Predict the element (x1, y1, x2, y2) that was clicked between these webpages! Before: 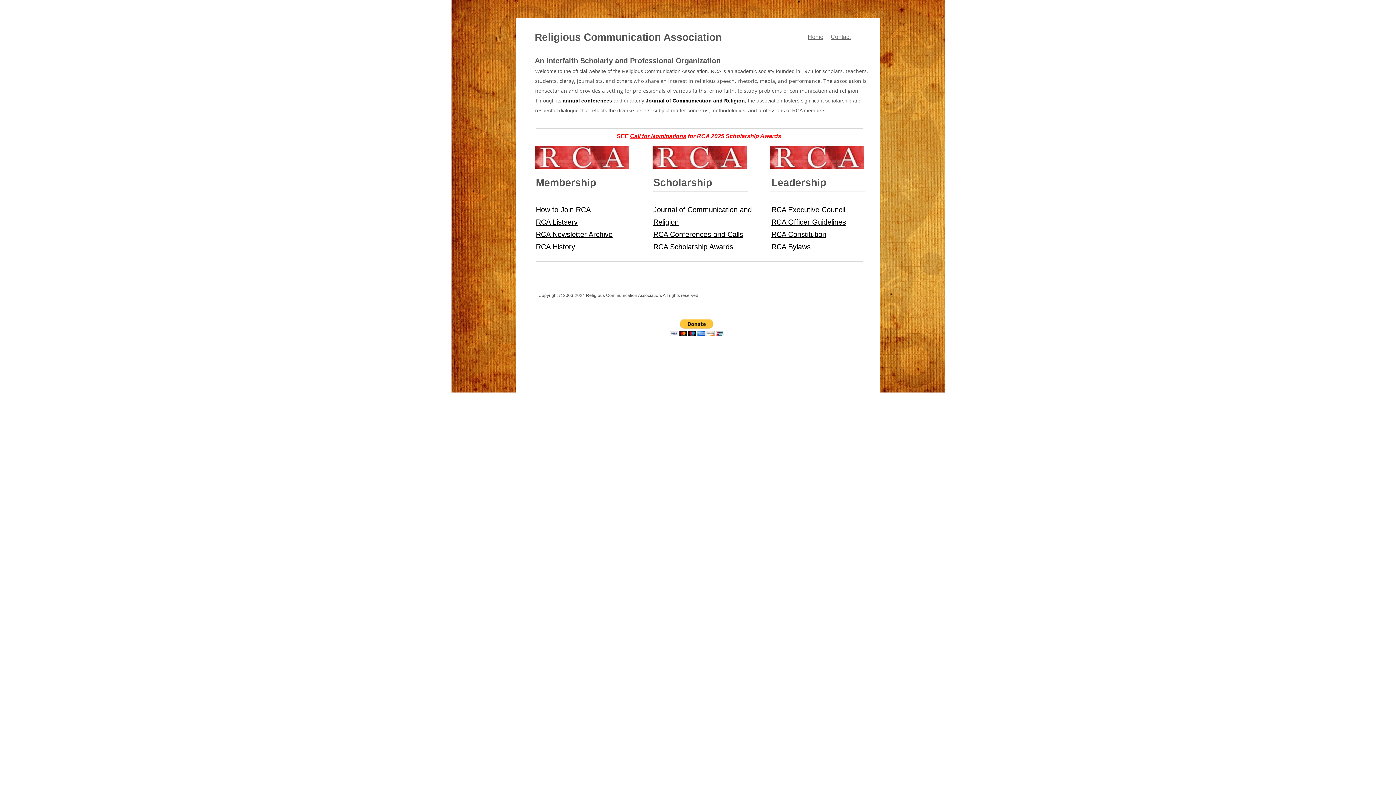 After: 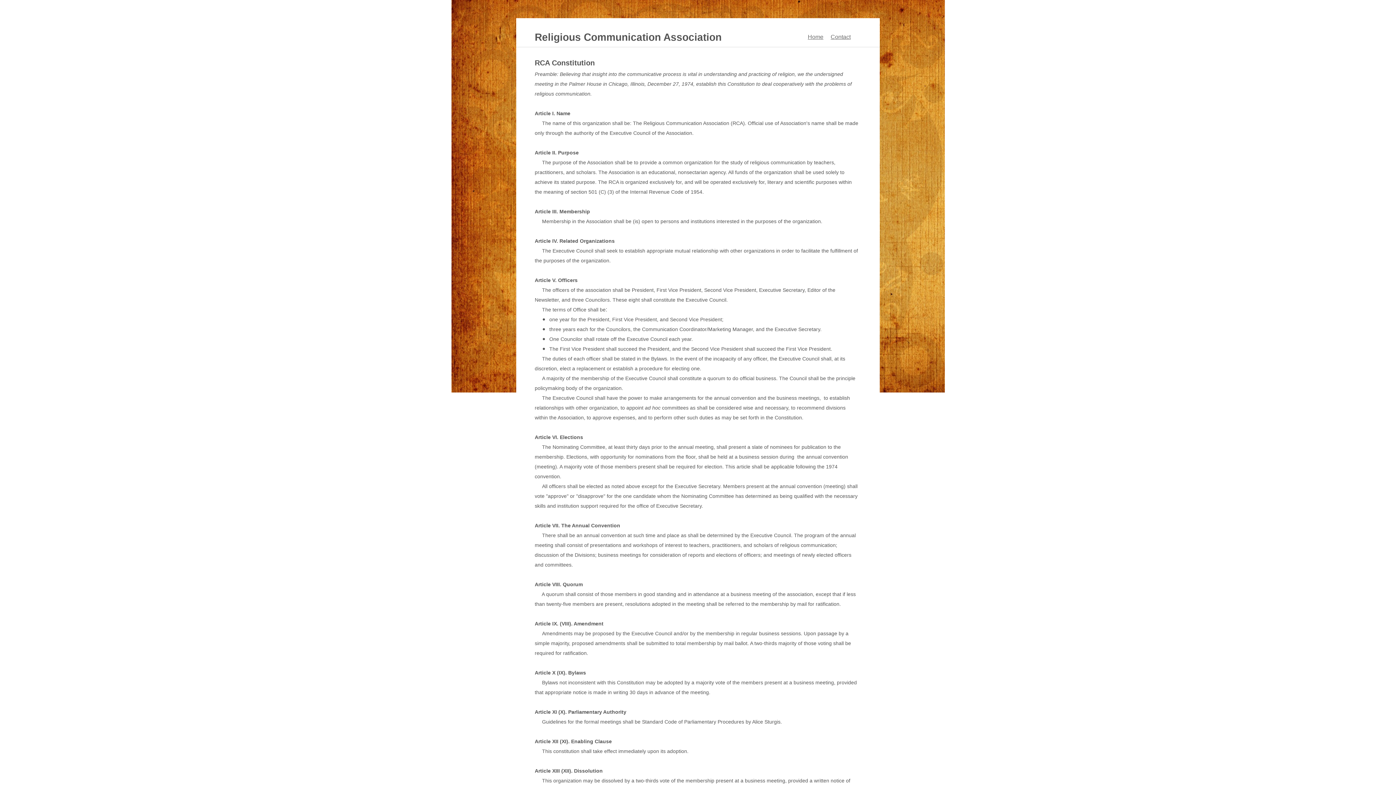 Action: bbox: (771, 230, 826, 238) label: RCA Constitution